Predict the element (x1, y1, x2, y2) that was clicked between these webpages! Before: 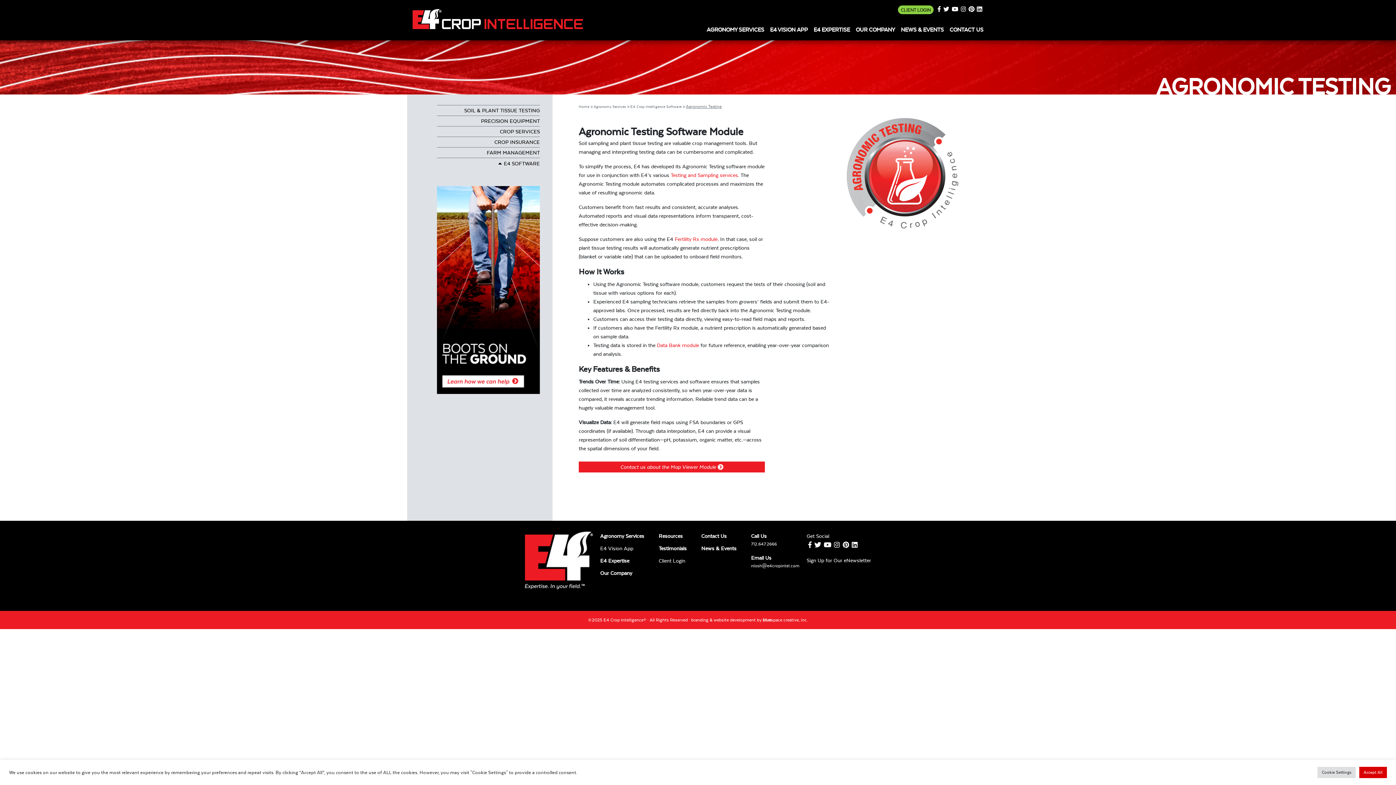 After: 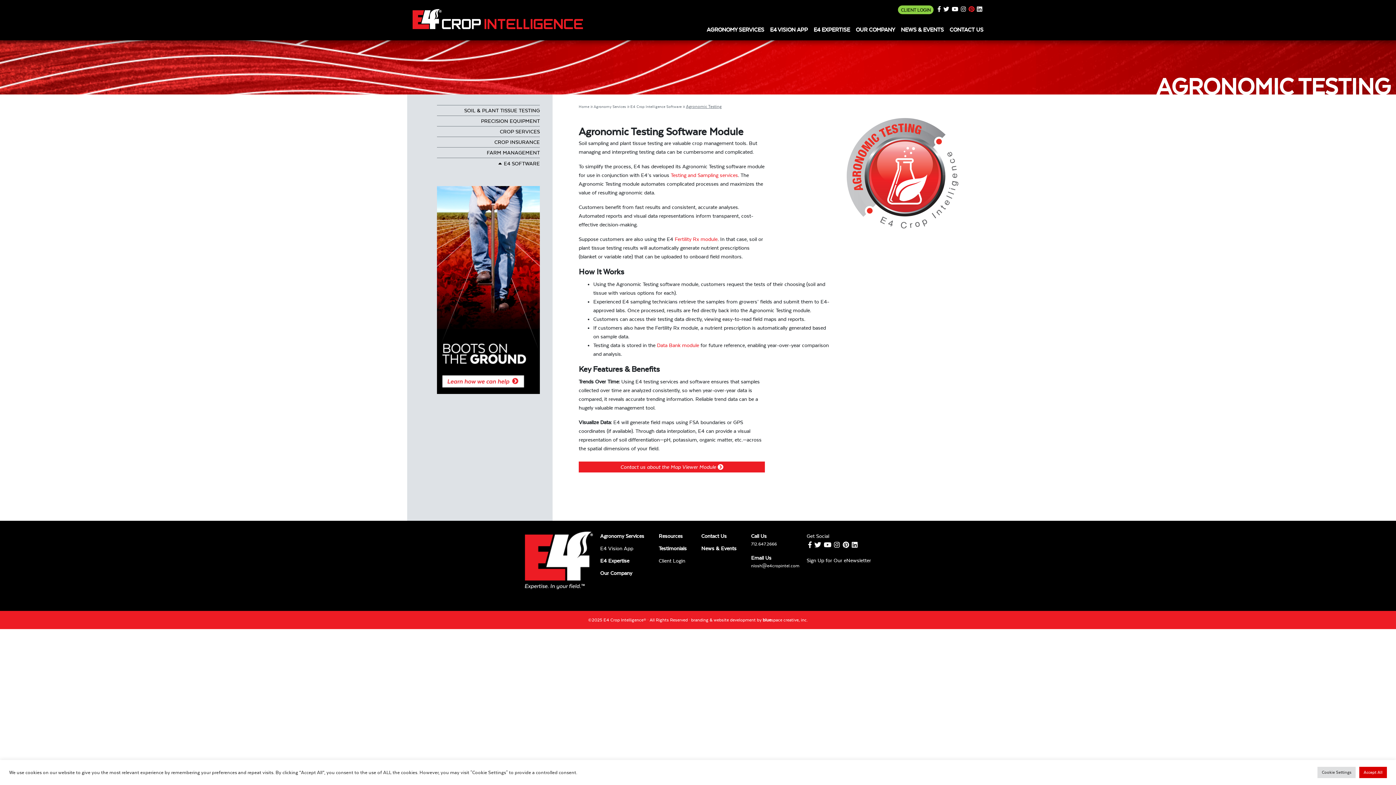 Action: bbox: (968, 6, 974, 12)